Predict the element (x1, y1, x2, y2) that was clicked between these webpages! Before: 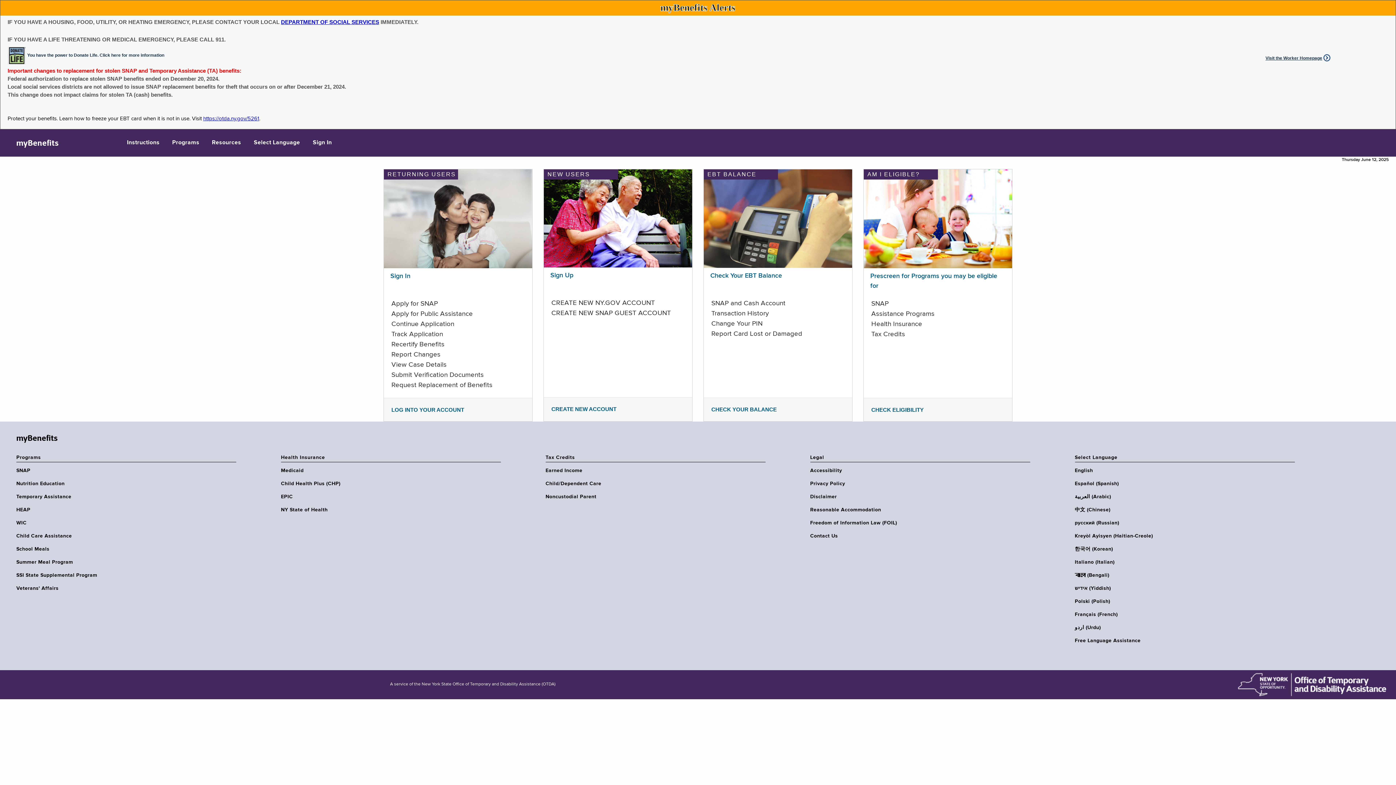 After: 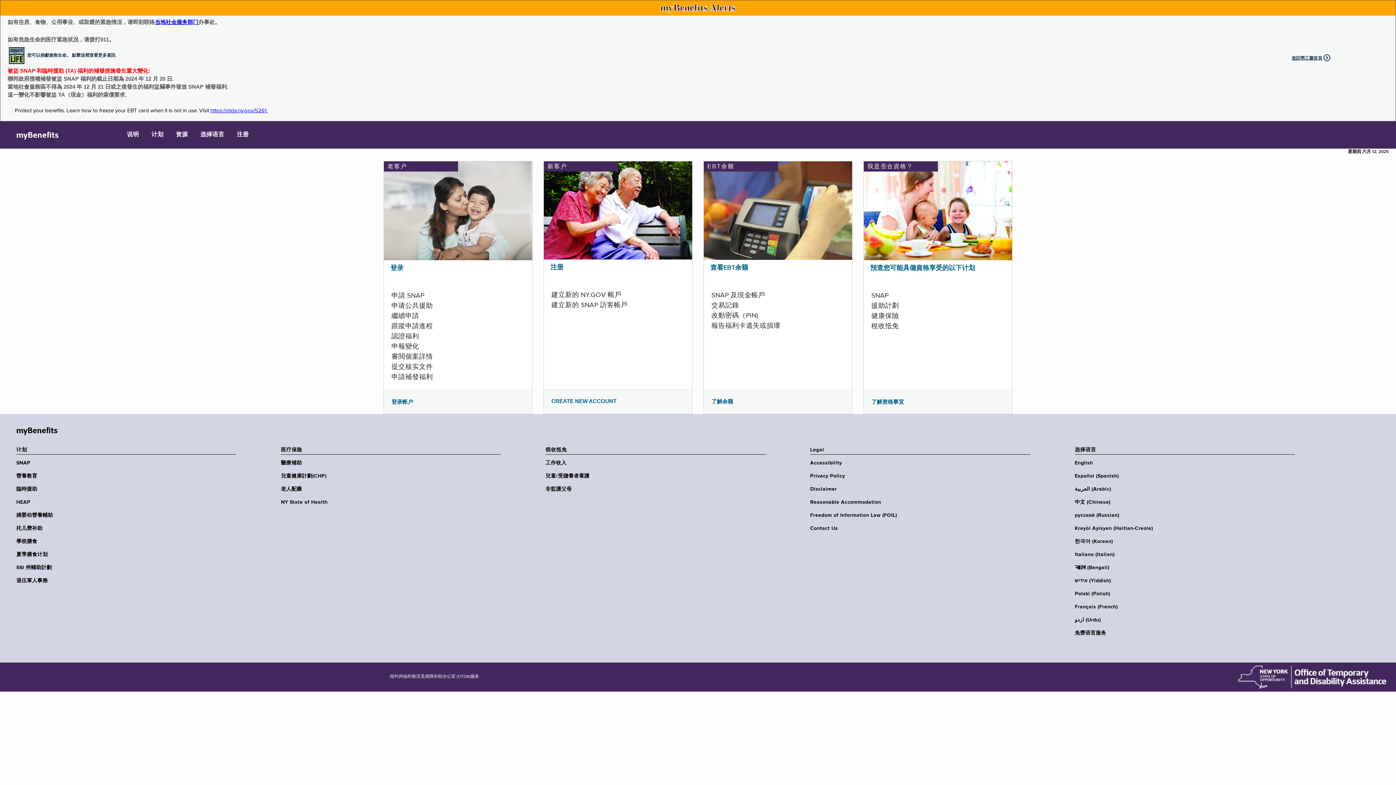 Action: bbox: (1075, 506, 1299, 513) label: 中文 (Chinese)